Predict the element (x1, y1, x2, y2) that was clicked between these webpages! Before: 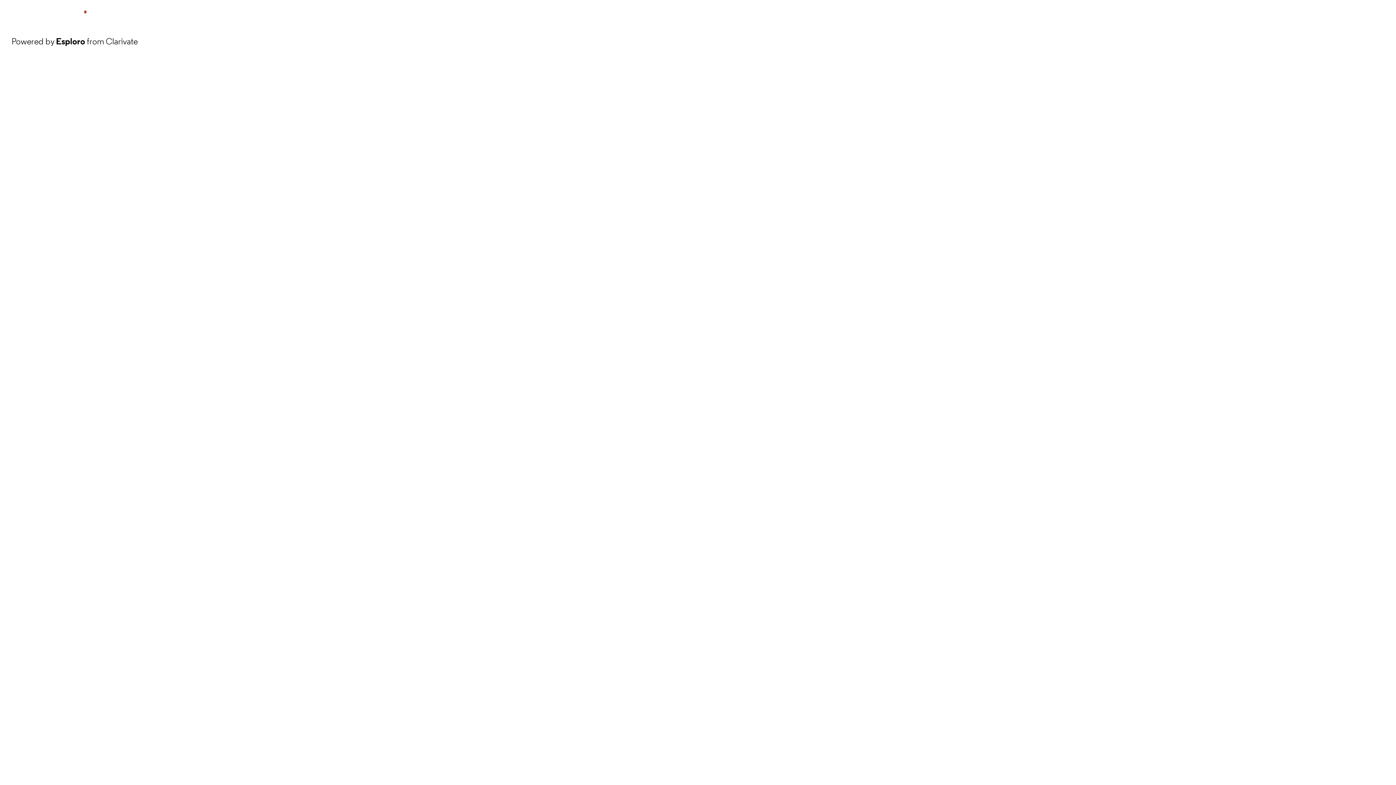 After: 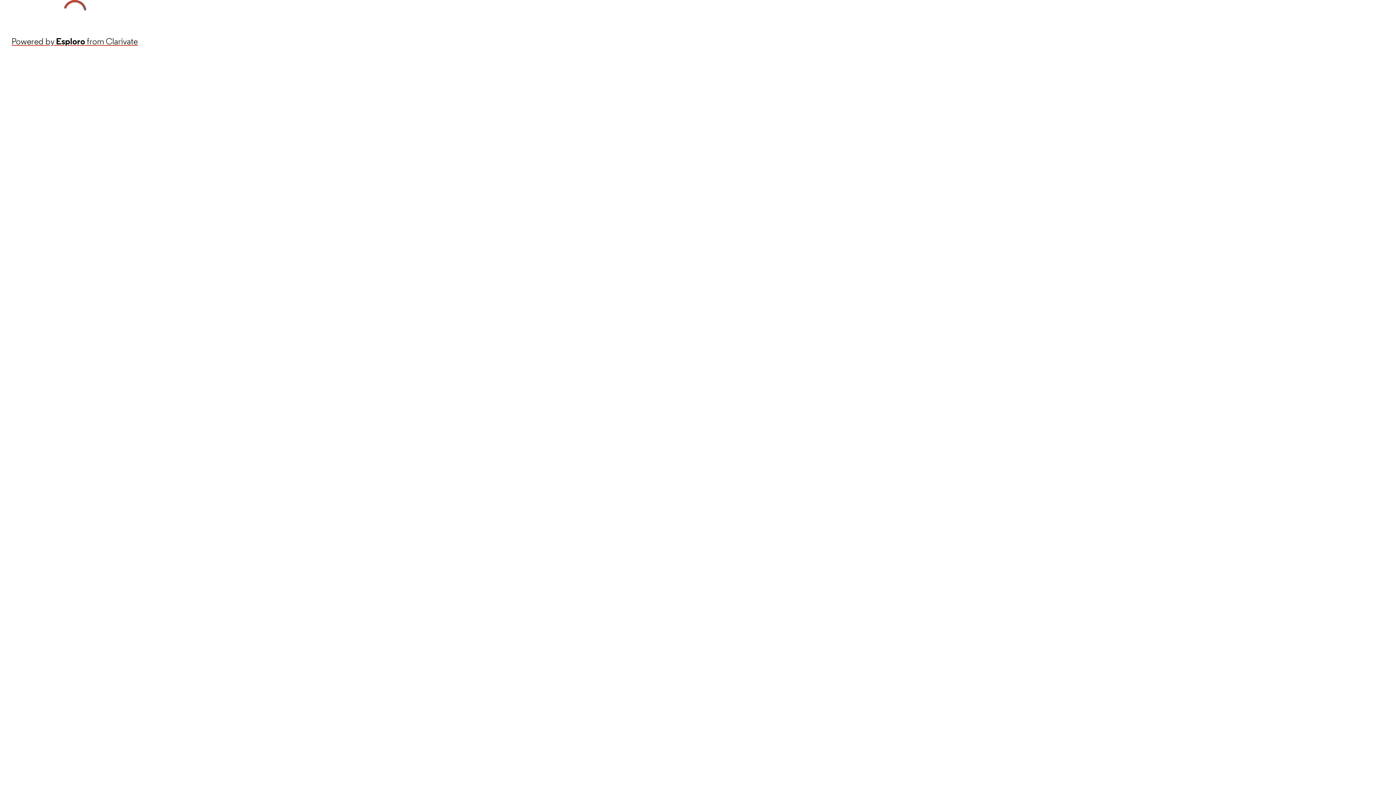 Action: label: Powered by Esploro from Clarivate bbox: (11, 34, 137, 48)